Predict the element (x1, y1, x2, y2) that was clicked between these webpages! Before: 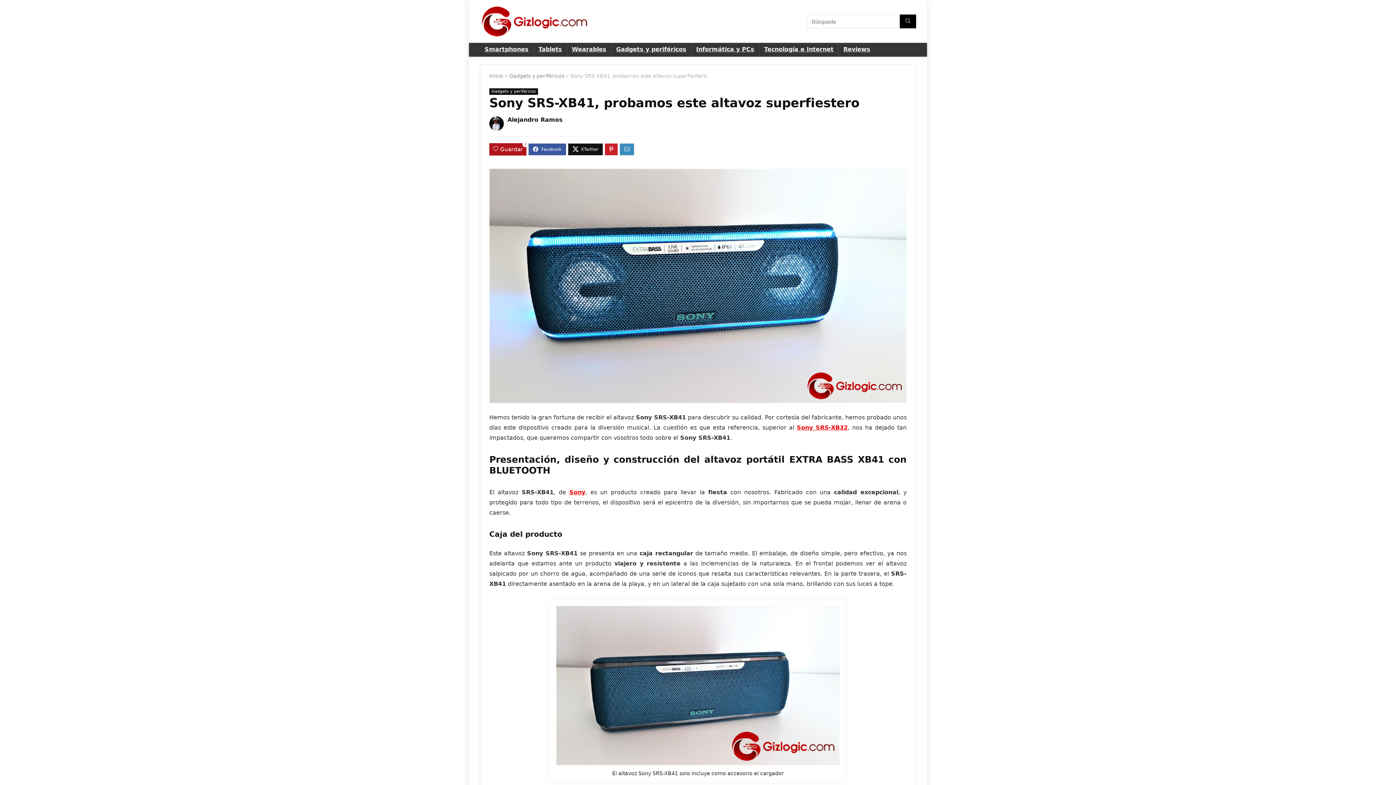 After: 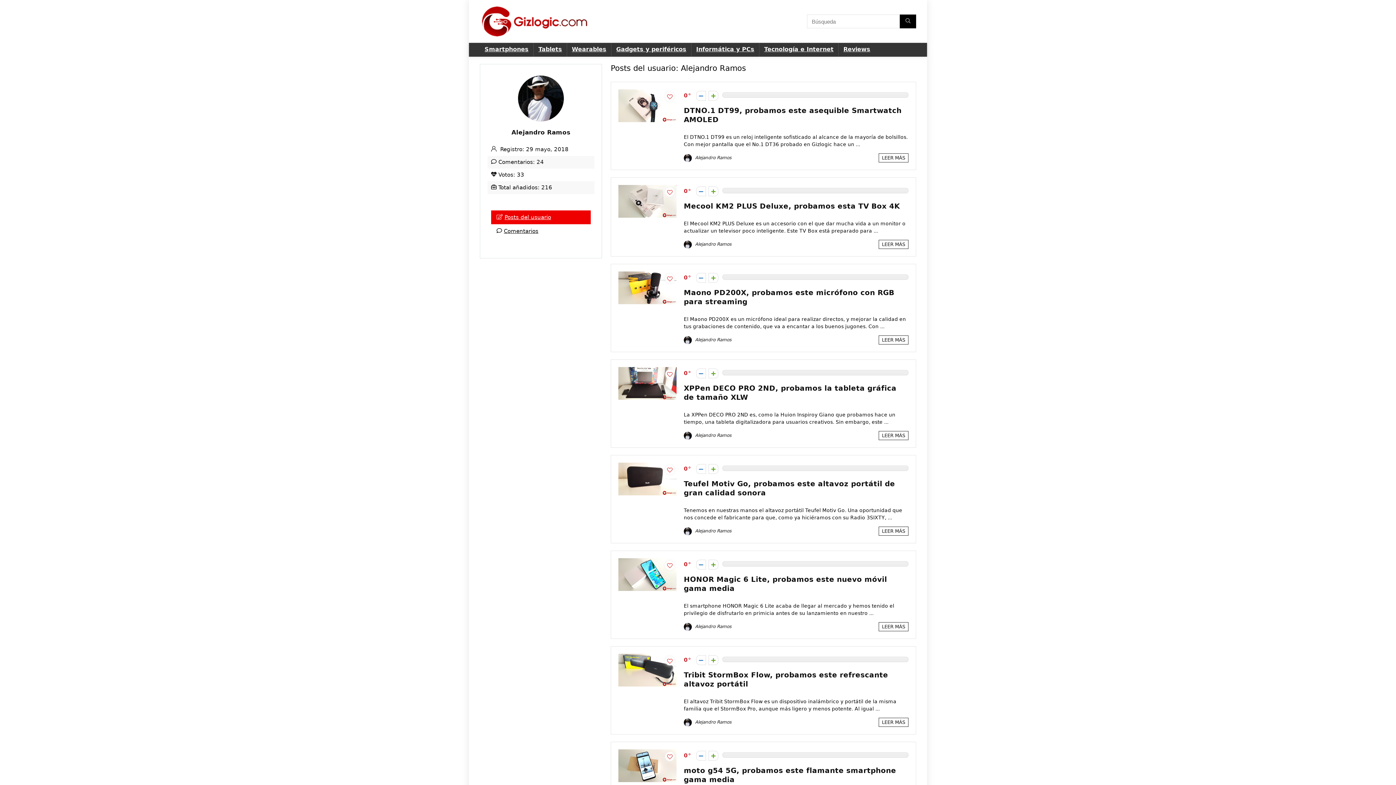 Action: bbox: (507, 116, 562, 123) label: Alejandro Ramos